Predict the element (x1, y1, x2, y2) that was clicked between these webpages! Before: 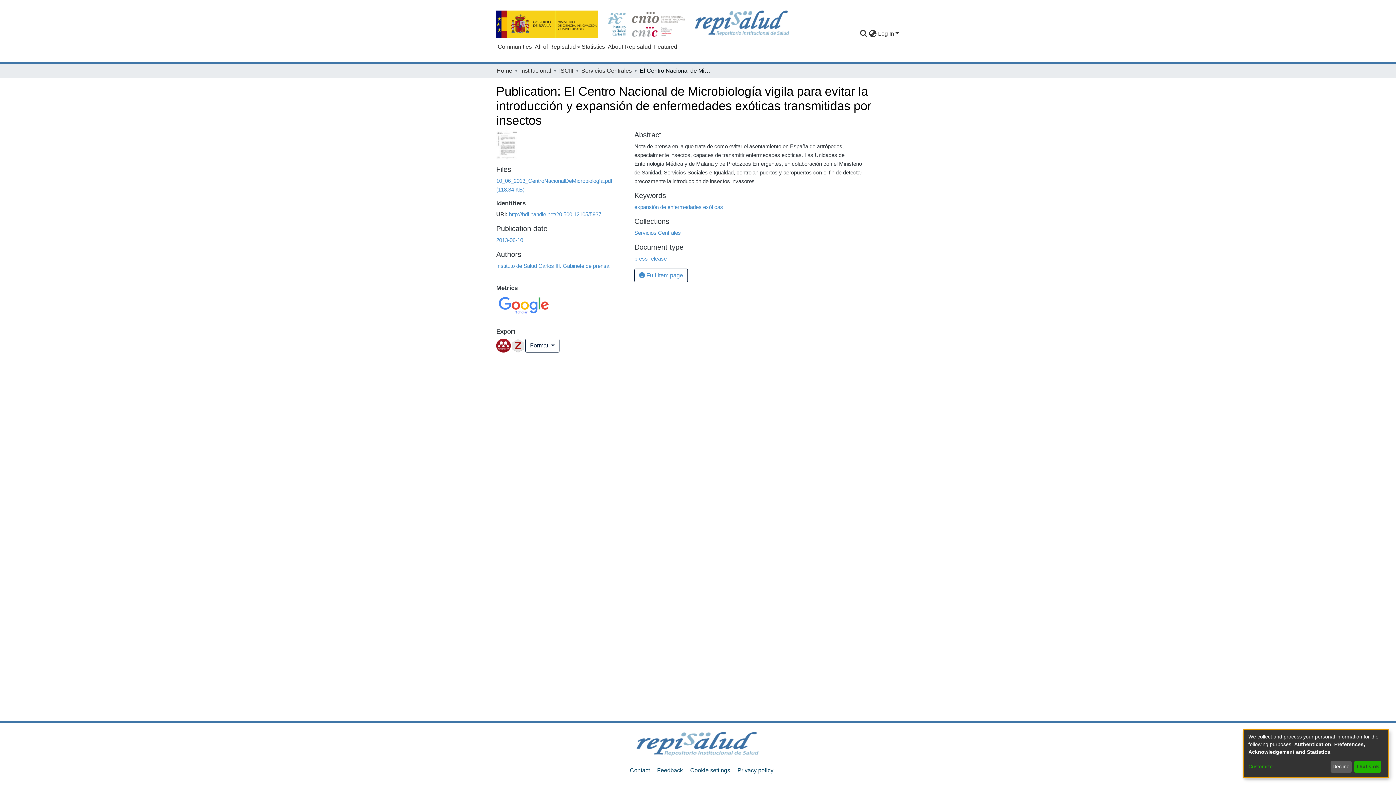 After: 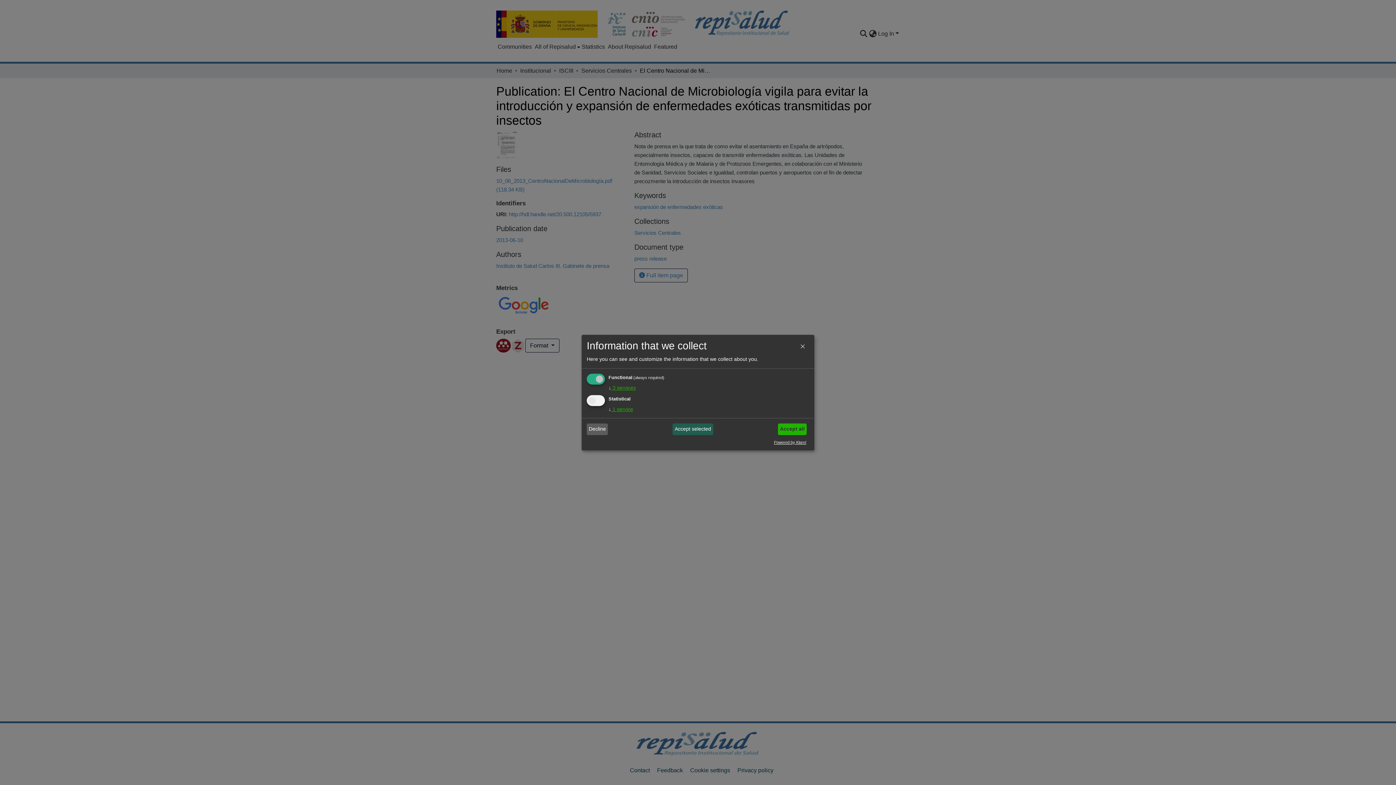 Action: label: Customize bbox: (1248, 763, 1328, 771)